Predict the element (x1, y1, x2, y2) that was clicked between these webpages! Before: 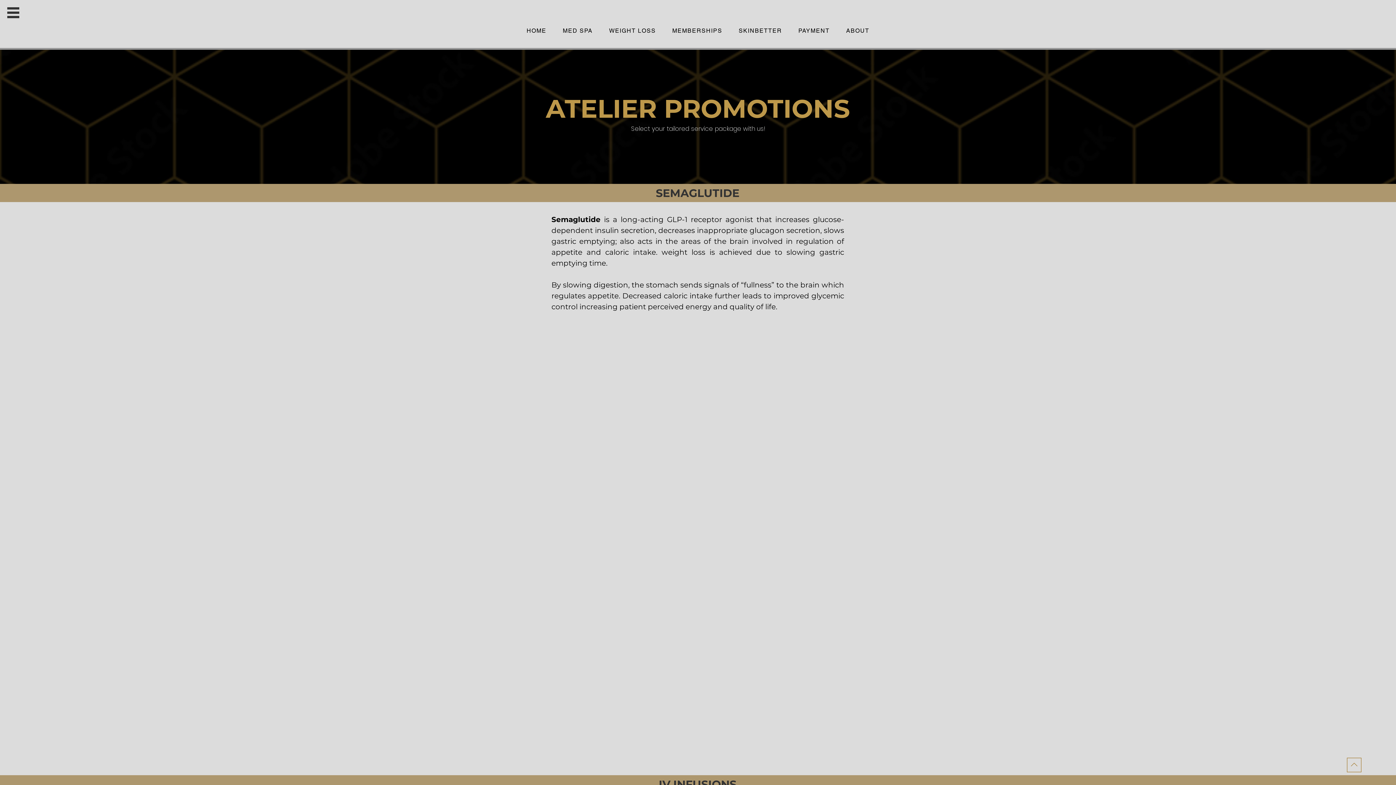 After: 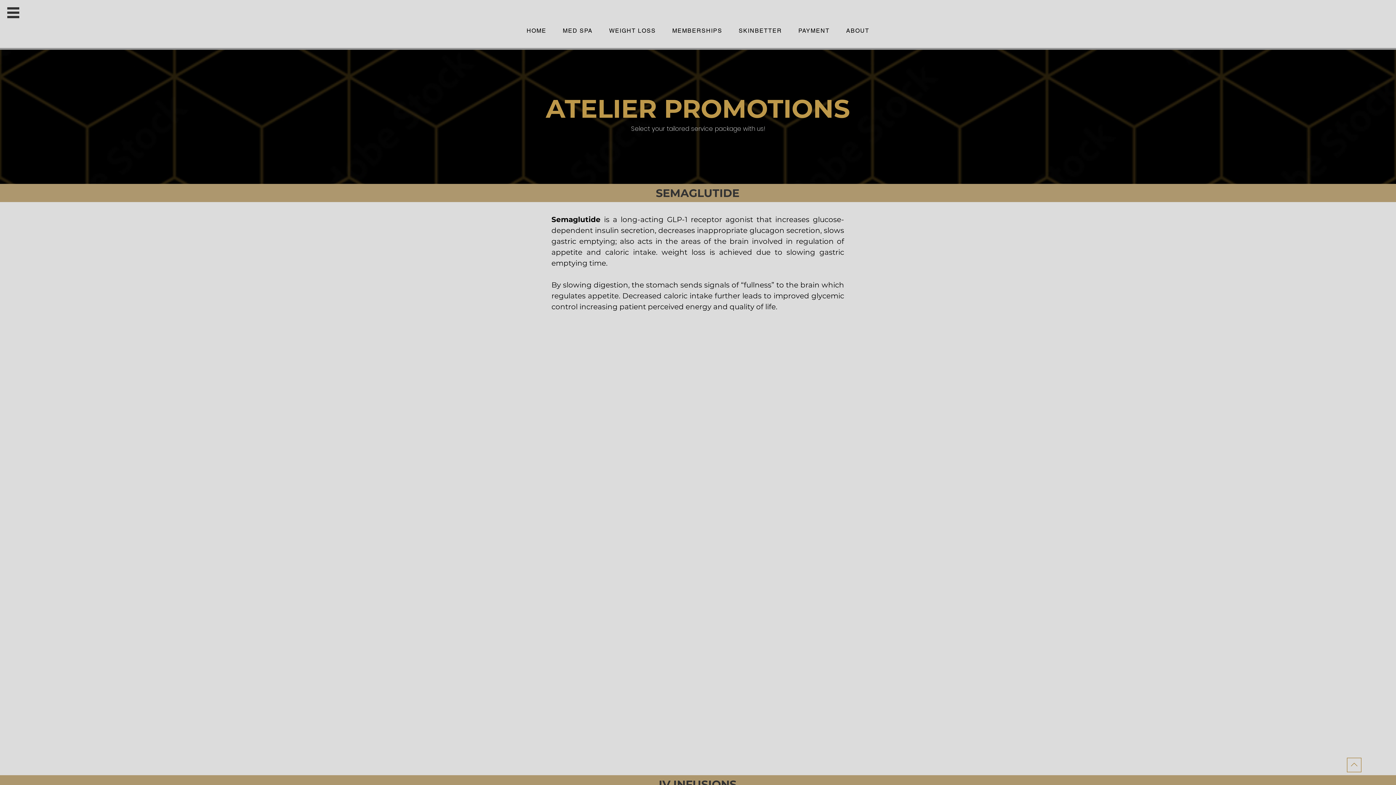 Action: bbox: (1347, 758, 1361, 772)